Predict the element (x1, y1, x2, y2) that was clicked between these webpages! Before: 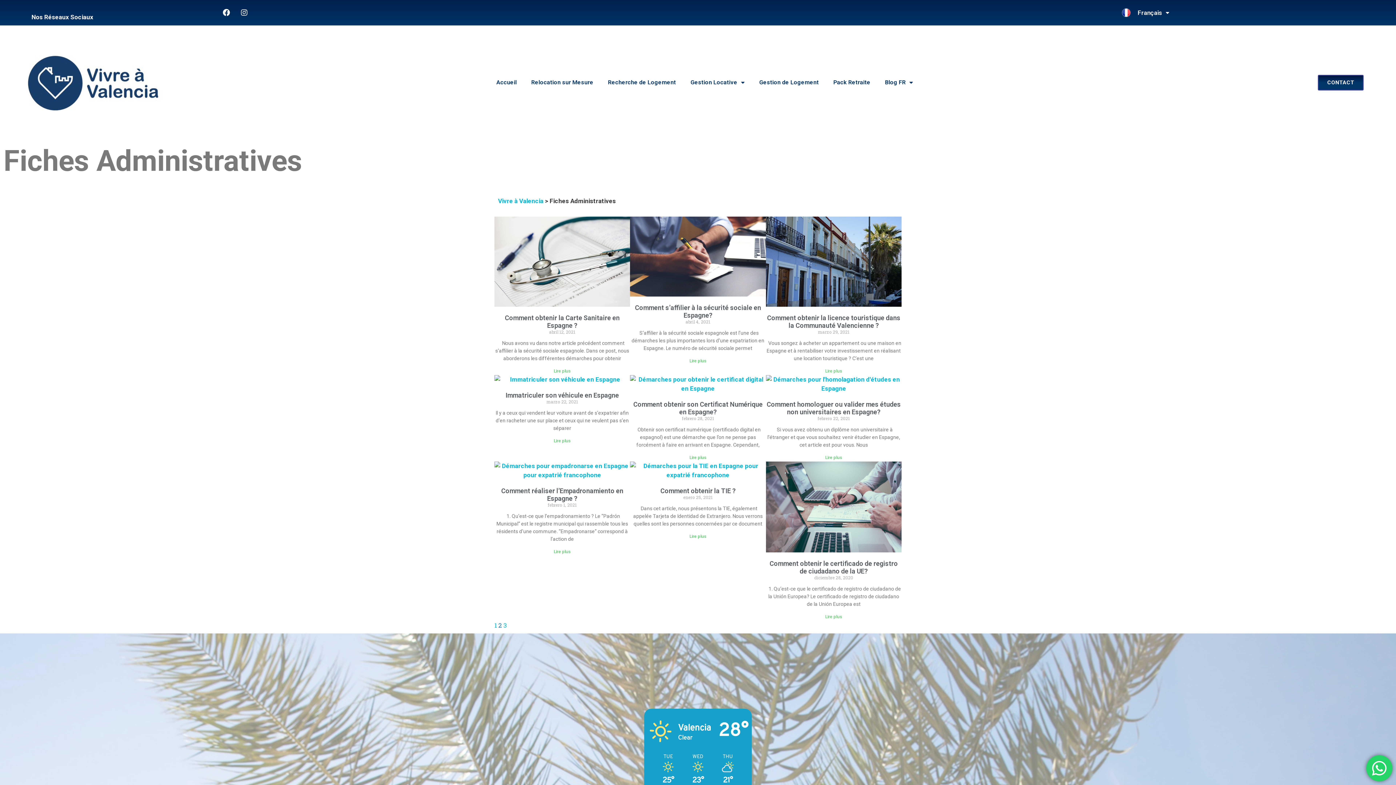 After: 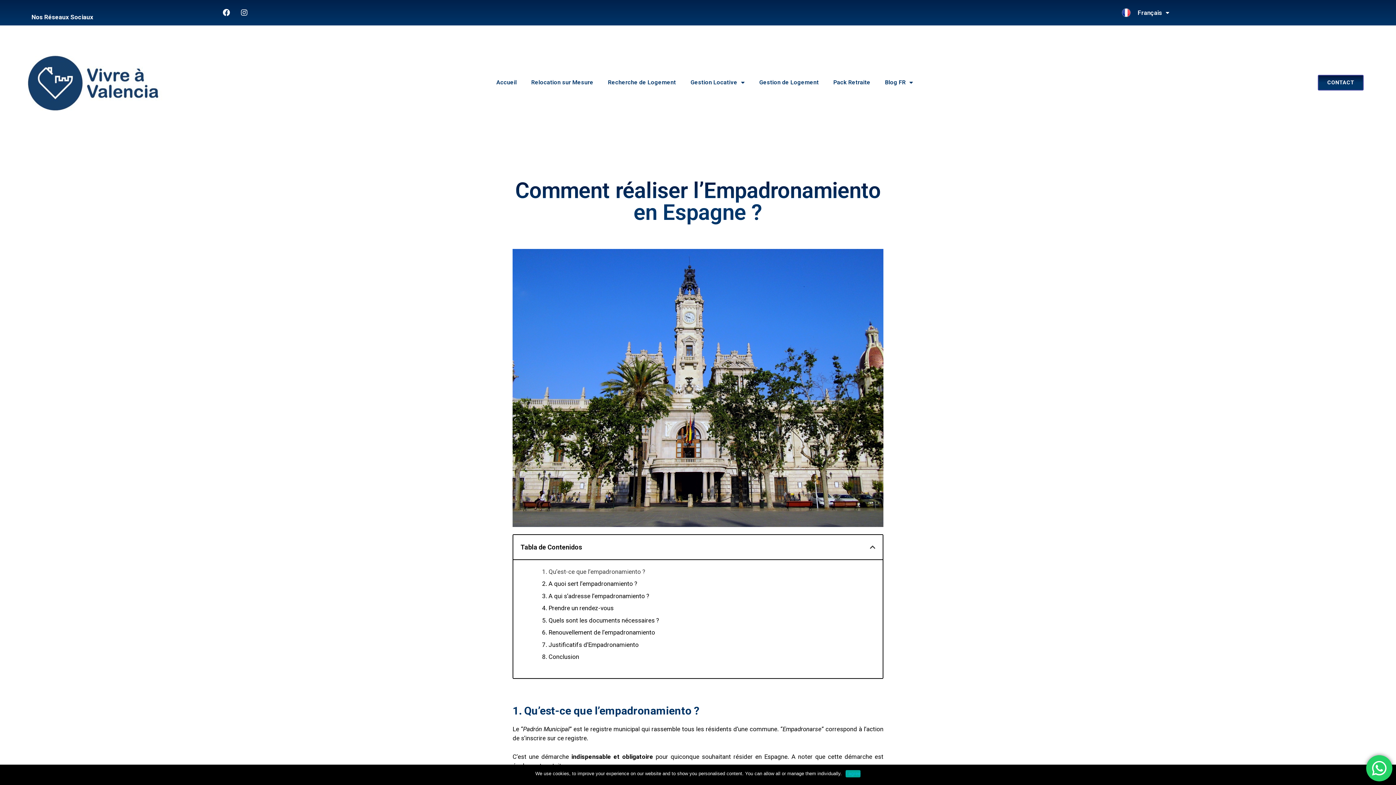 Action: bbox: (494, 461, 630, 480)